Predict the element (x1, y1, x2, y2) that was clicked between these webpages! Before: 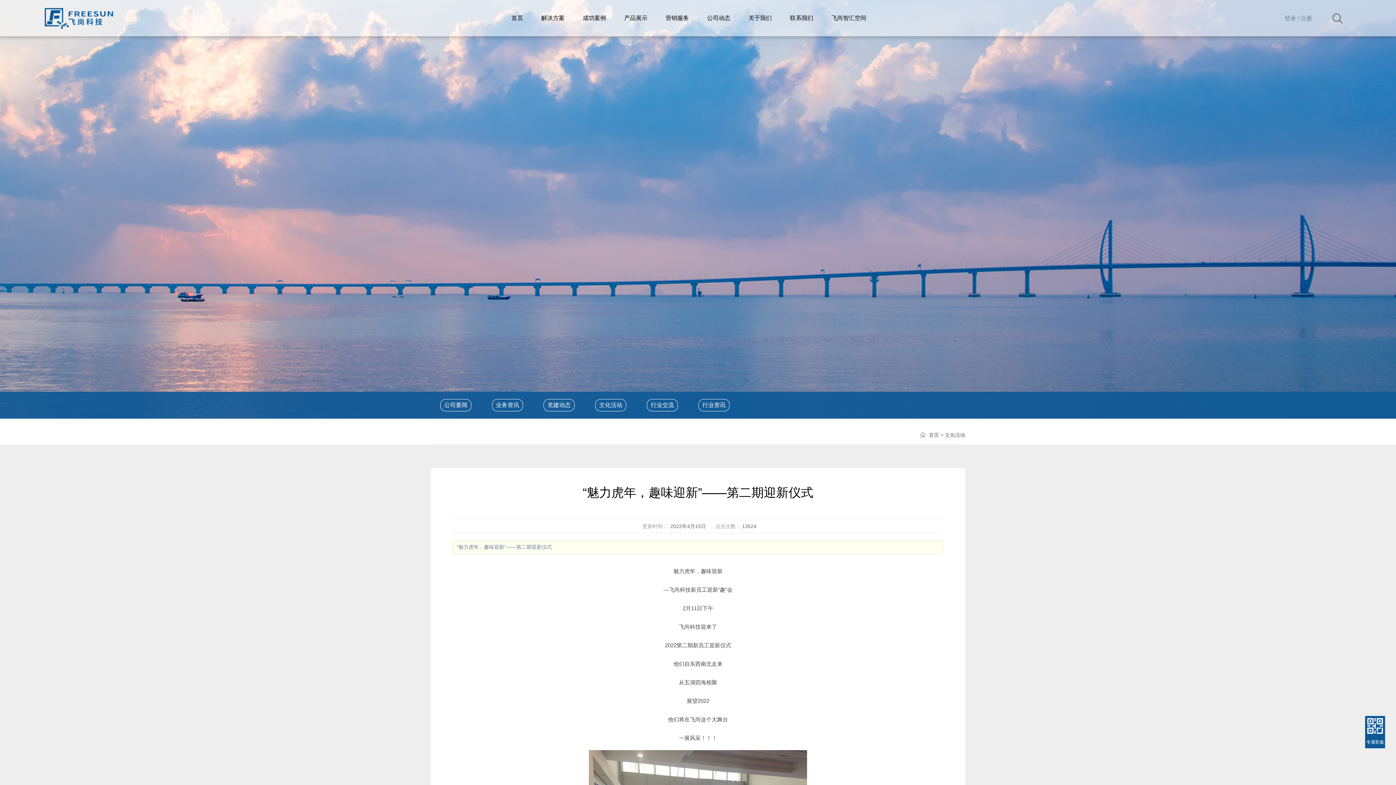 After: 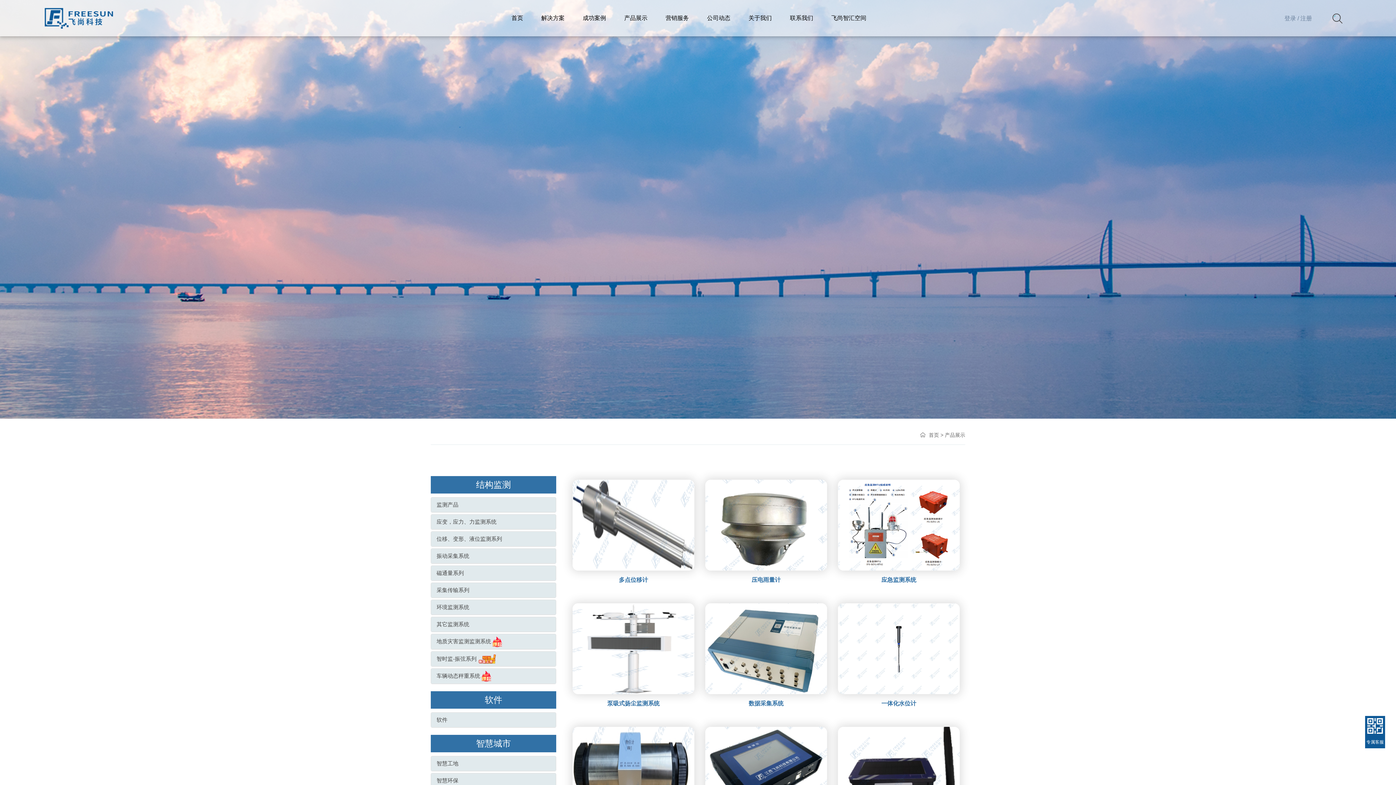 Action: label: 产品展示 bbox: (624, 7, 647, 29)